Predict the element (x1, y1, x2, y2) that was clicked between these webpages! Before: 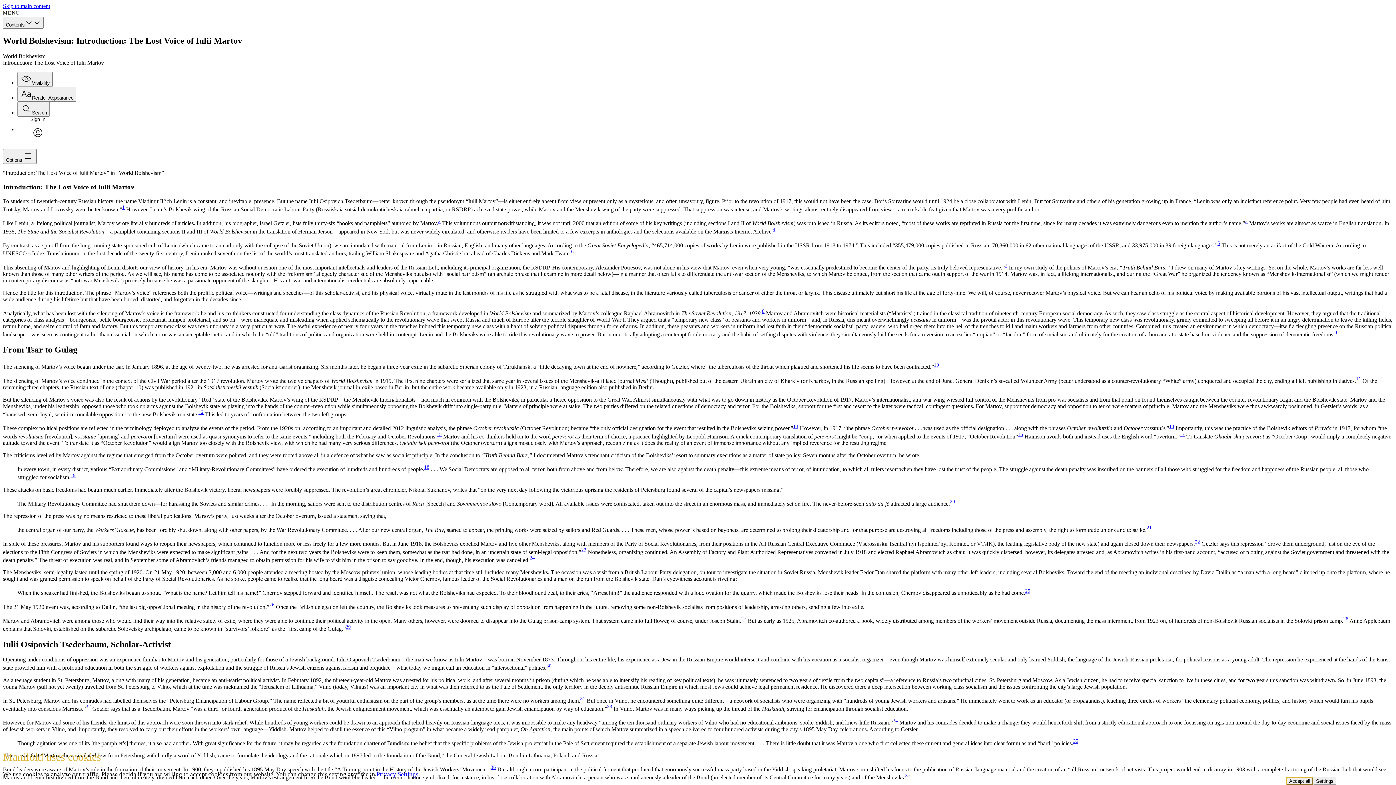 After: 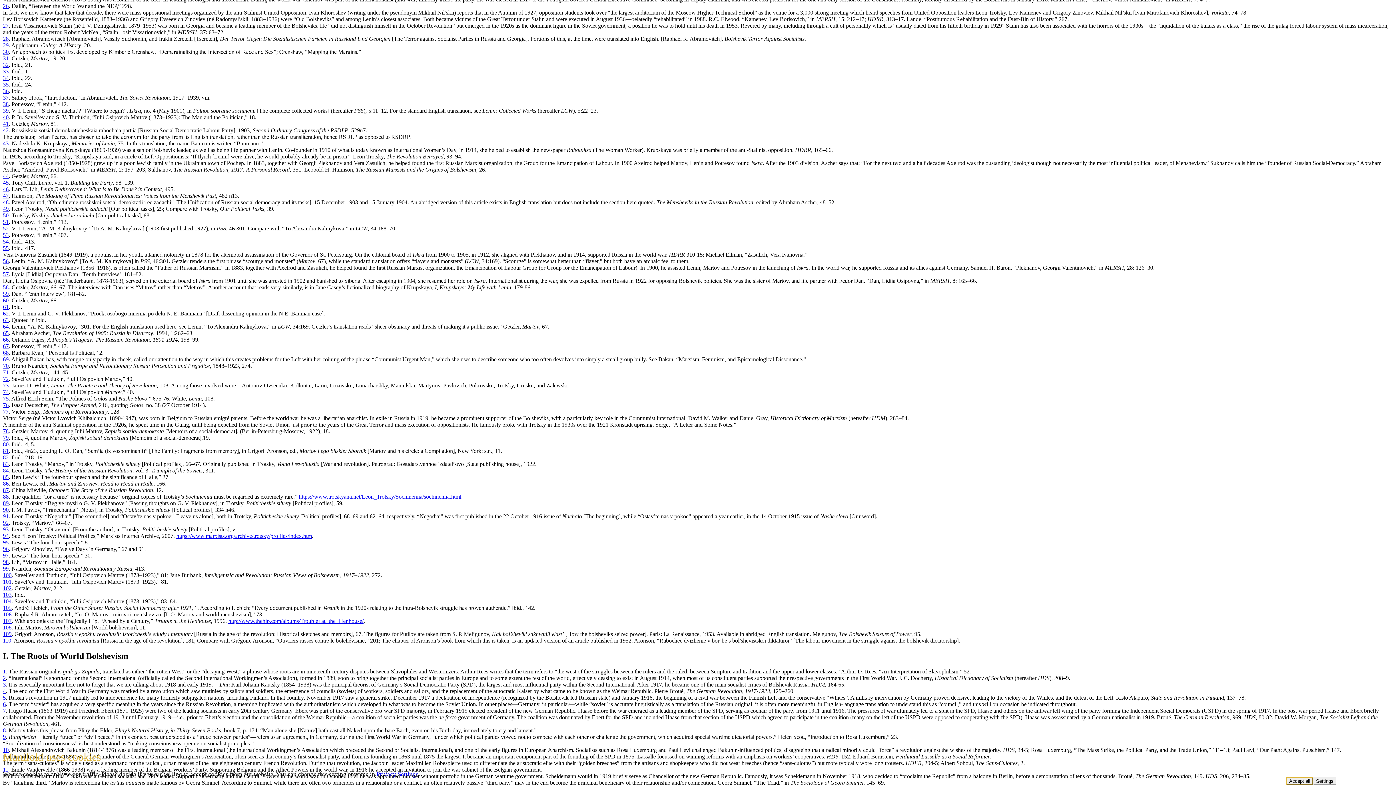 Action: label: 30 bbox: (546, 664, 551, 671)